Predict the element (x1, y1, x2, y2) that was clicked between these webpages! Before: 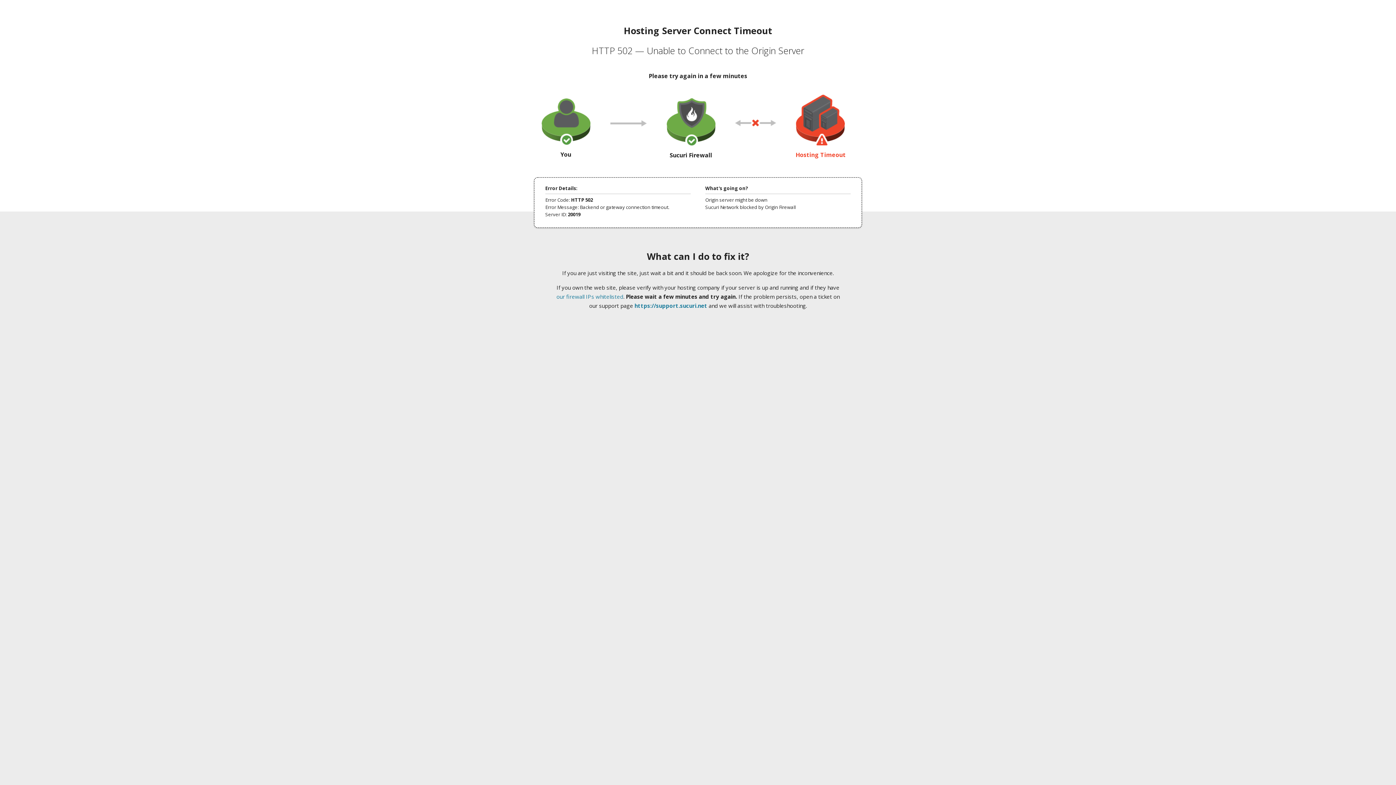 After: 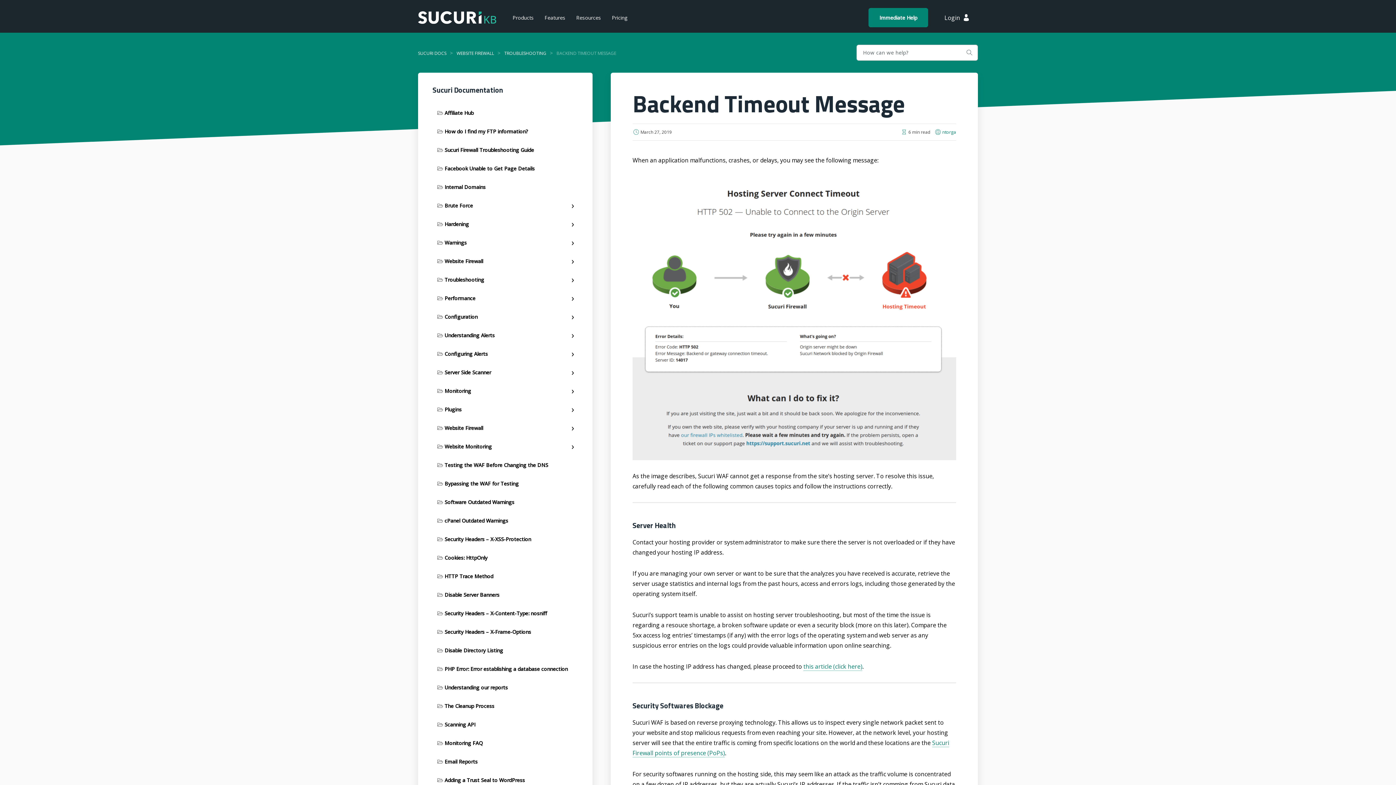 Action: label: our firewall IPs whitelisted bbox: (556, 293, 623, 300)